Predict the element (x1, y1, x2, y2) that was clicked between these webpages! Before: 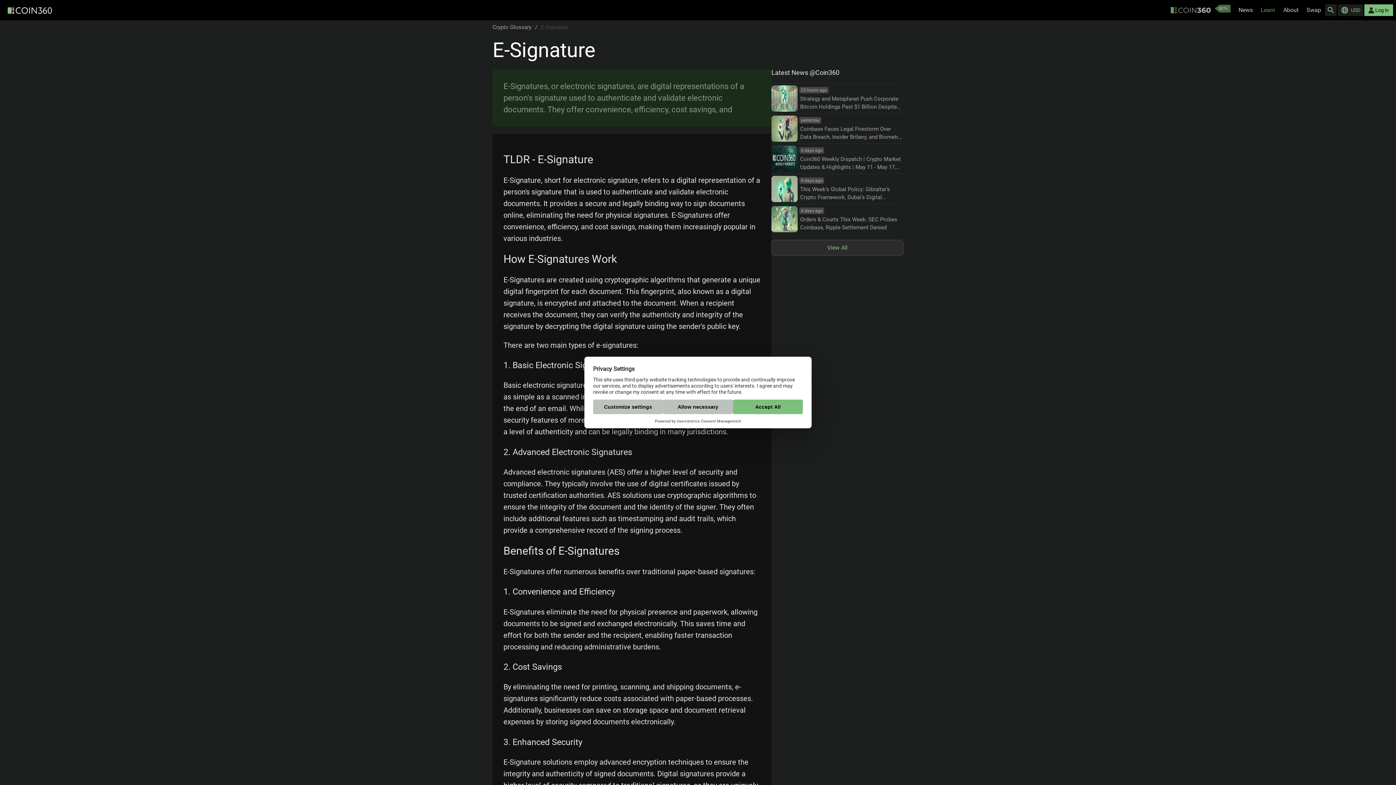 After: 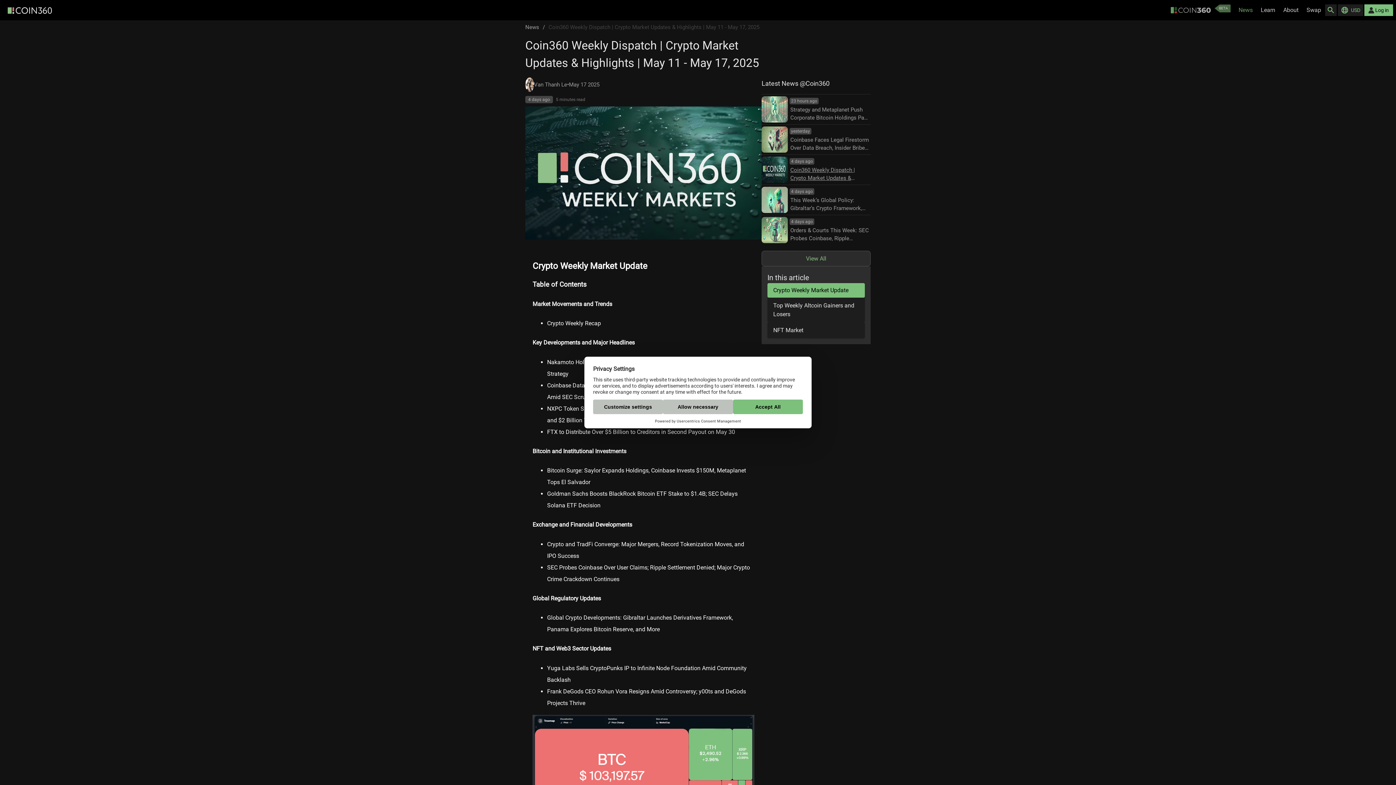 Action: label: 4 days ago
Coin360 Weekly Dispatch | Crypto Market Updates & Highlights | May 11 - May 17, 2025 bbox: (771, 143, 903, 173)